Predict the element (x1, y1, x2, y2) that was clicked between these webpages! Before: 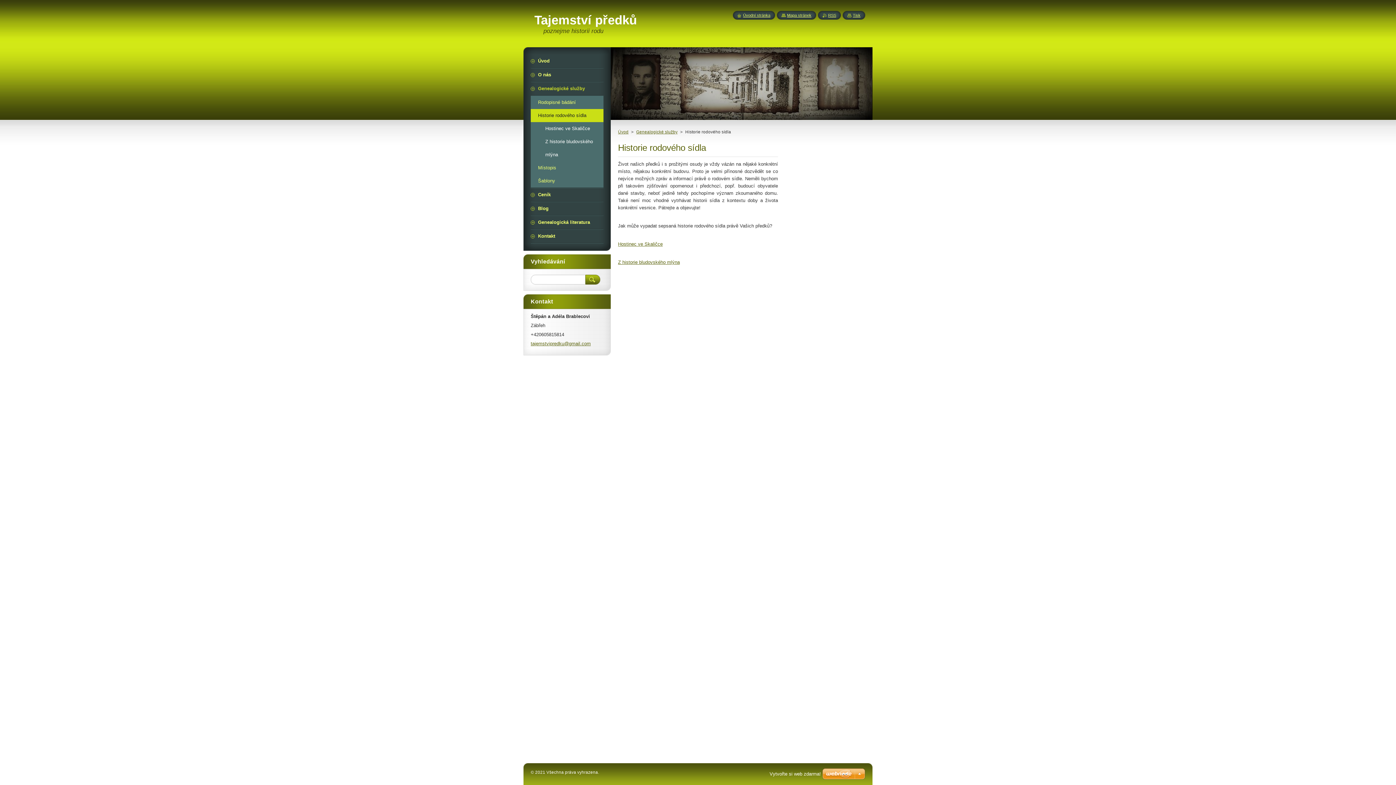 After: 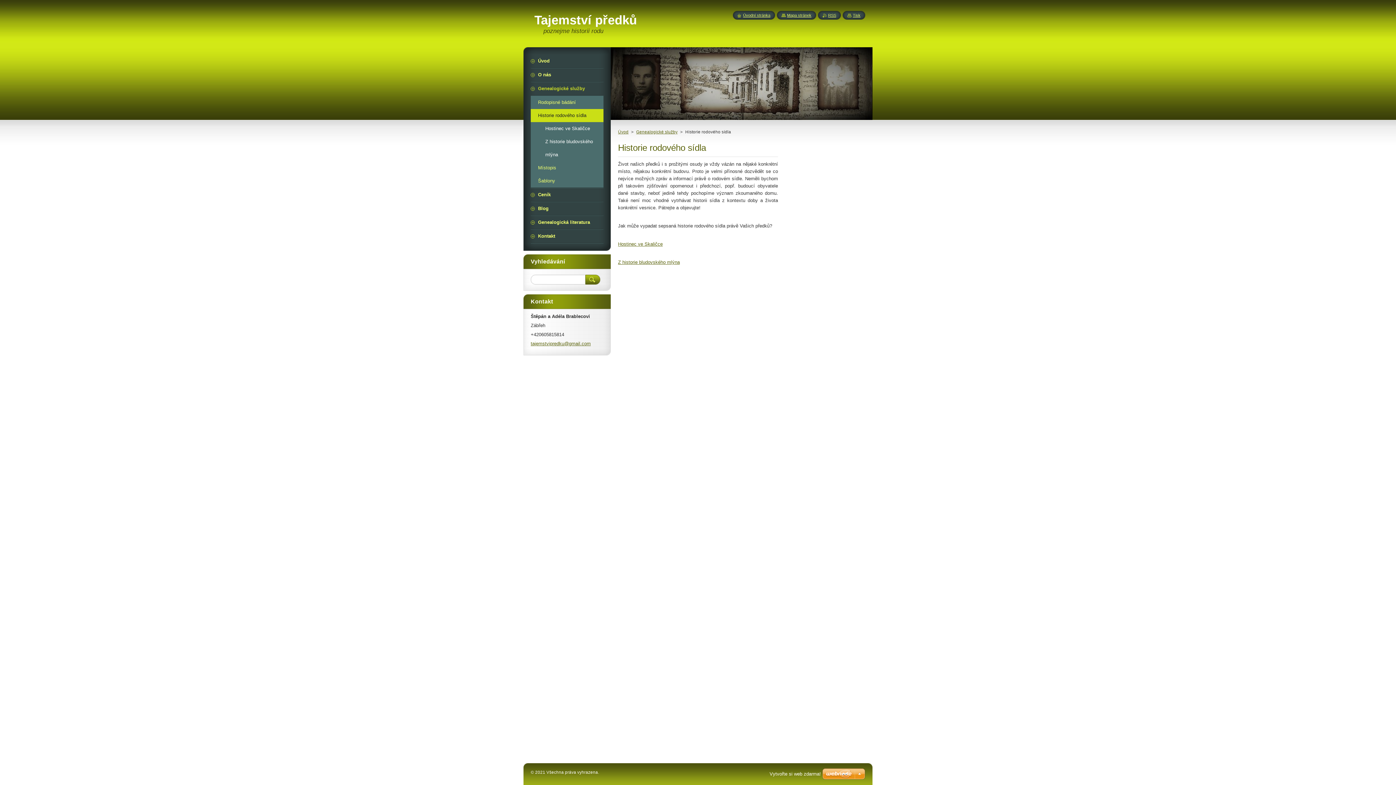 Action: label: Historie rodového sídla bbox: (530, 109, 603, 122)